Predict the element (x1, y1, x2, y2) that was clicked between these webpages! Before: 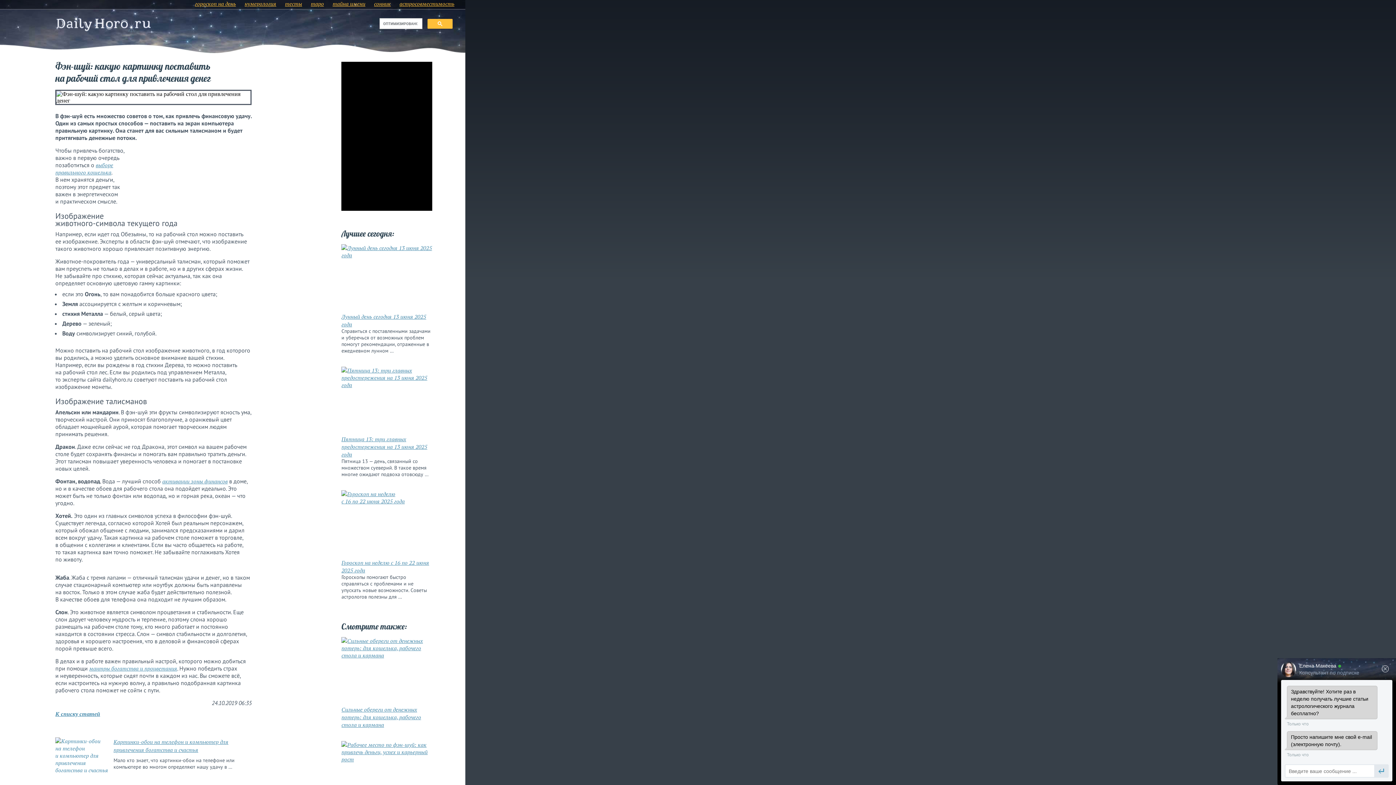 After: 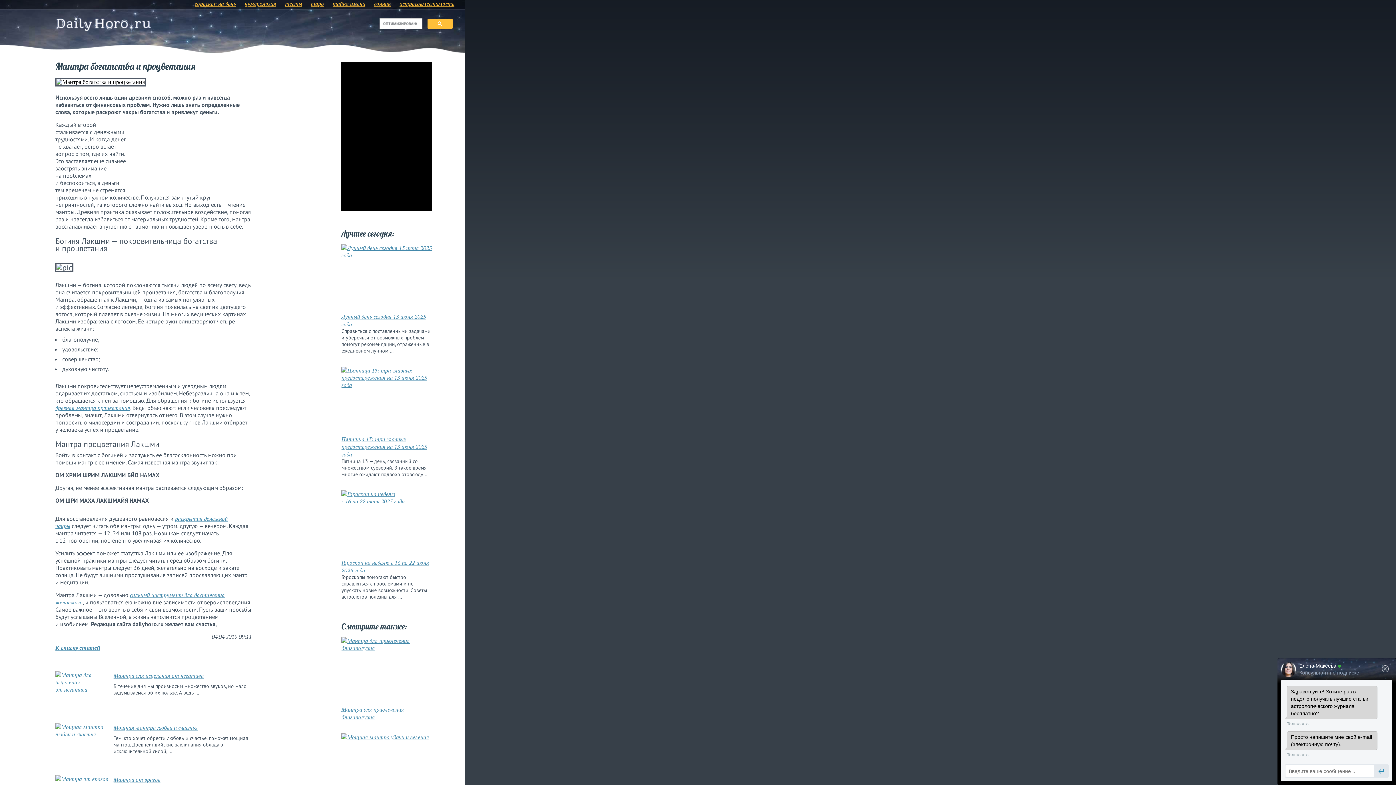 Action: bbox: (89, 665, 177, 672) label: мантры богатства и процветания